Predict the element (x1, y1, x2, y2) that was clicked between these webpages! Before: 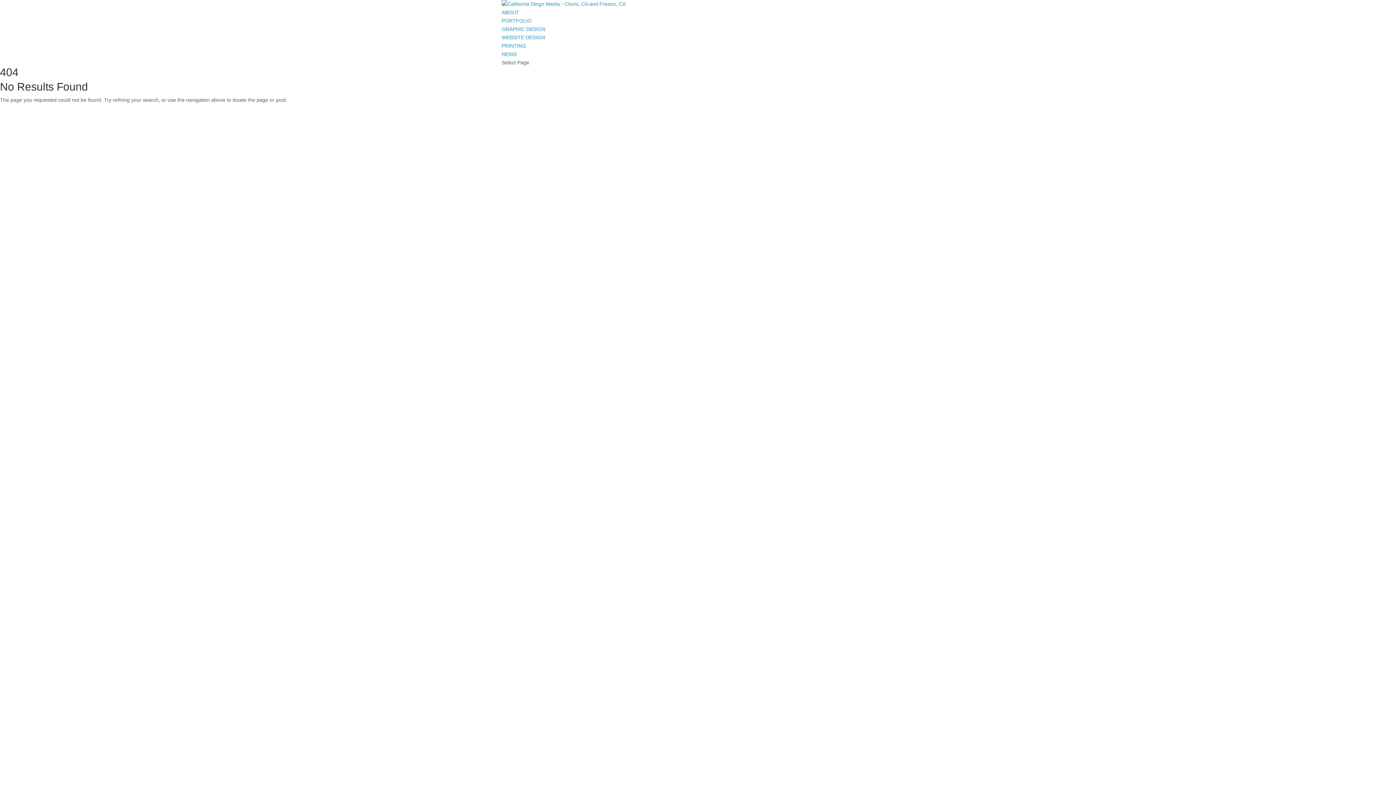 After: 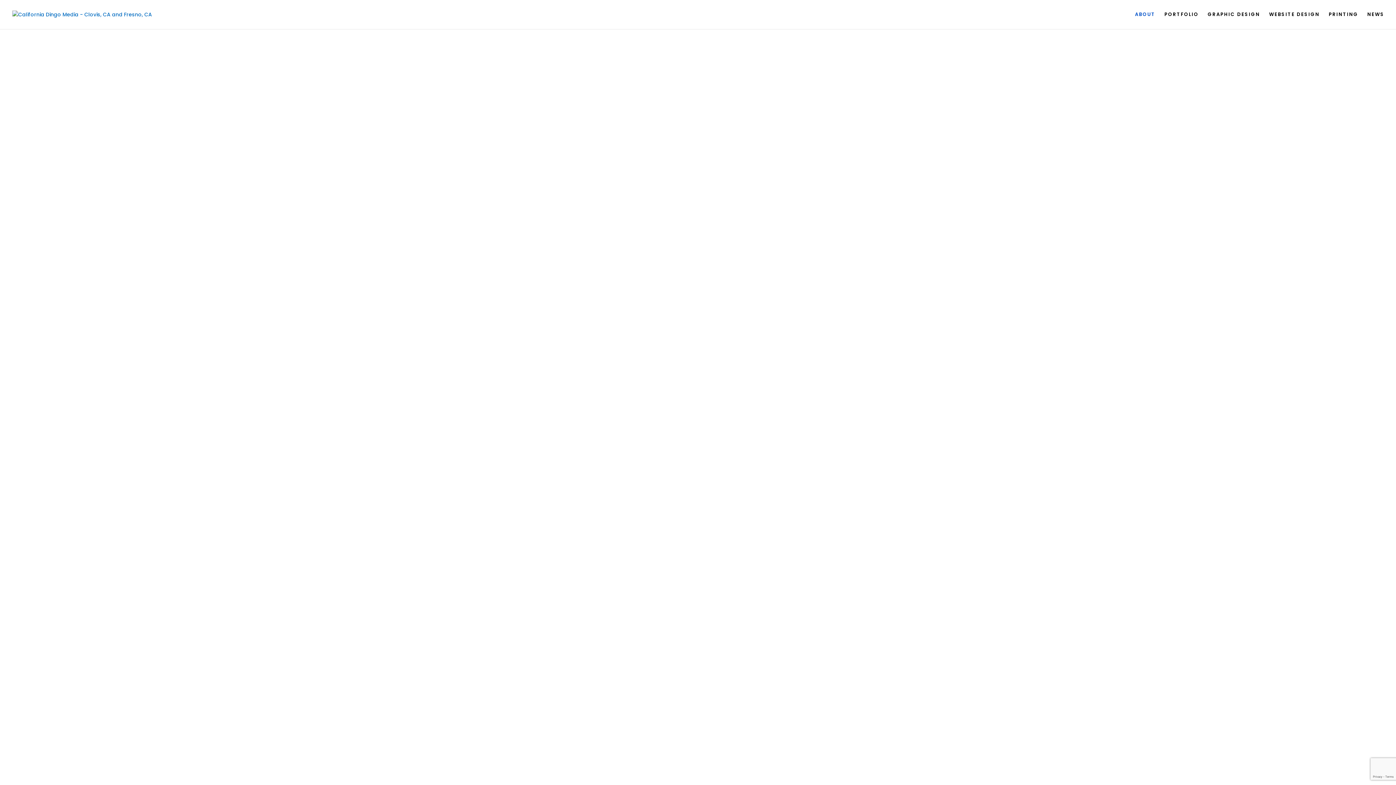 Action: label: ABOUT bbox: (501, 9, 519, 15)